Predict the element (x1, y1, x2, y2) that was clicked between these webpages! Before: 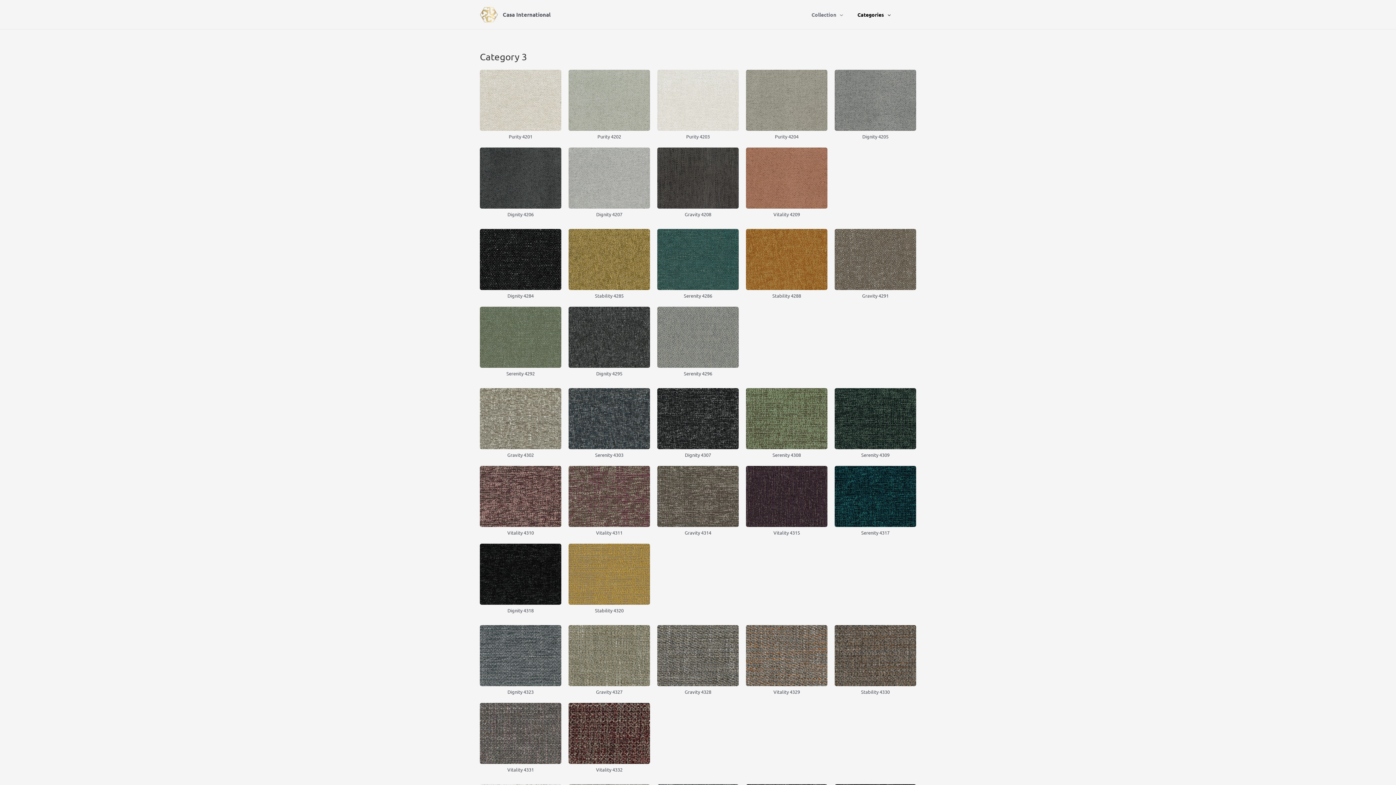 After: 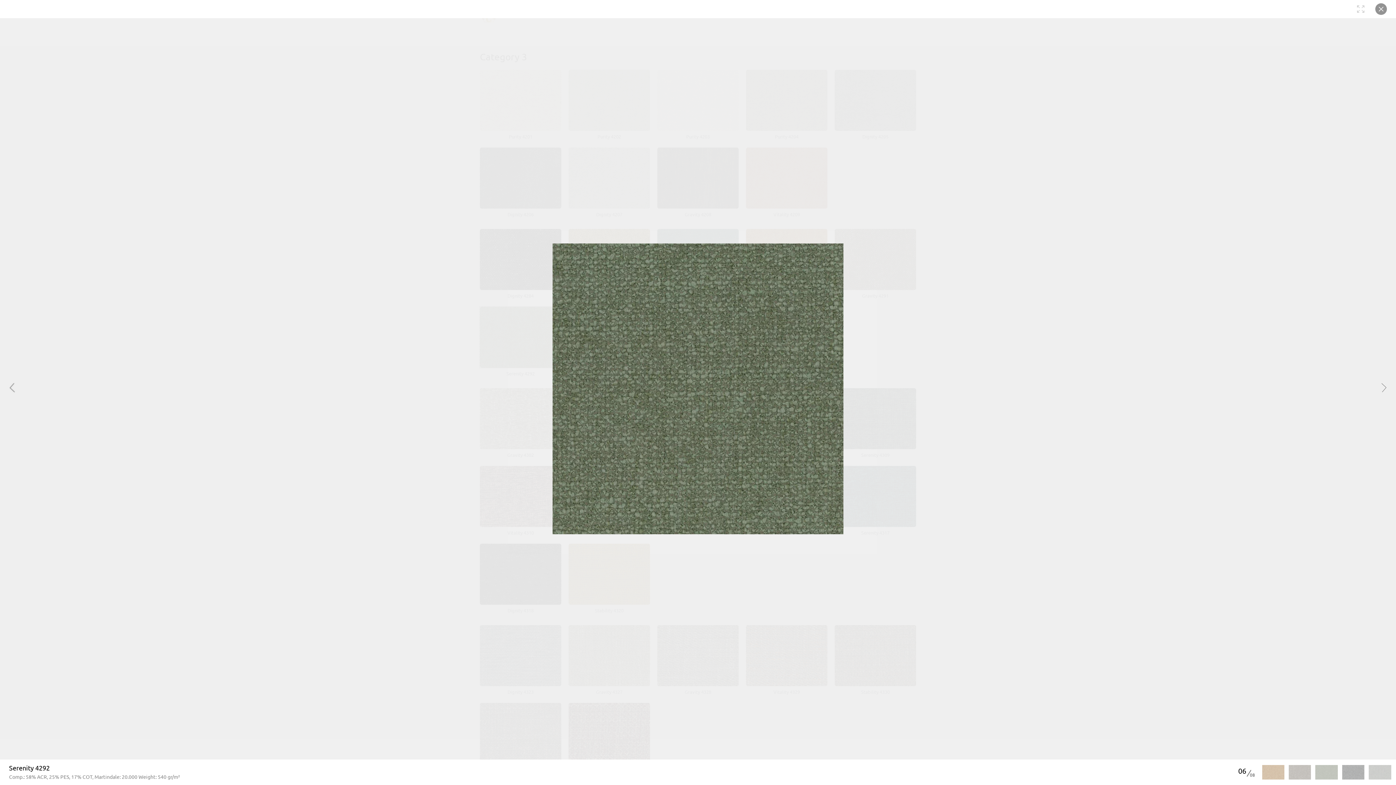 Action: bbox: (480, 306, 561, 367)